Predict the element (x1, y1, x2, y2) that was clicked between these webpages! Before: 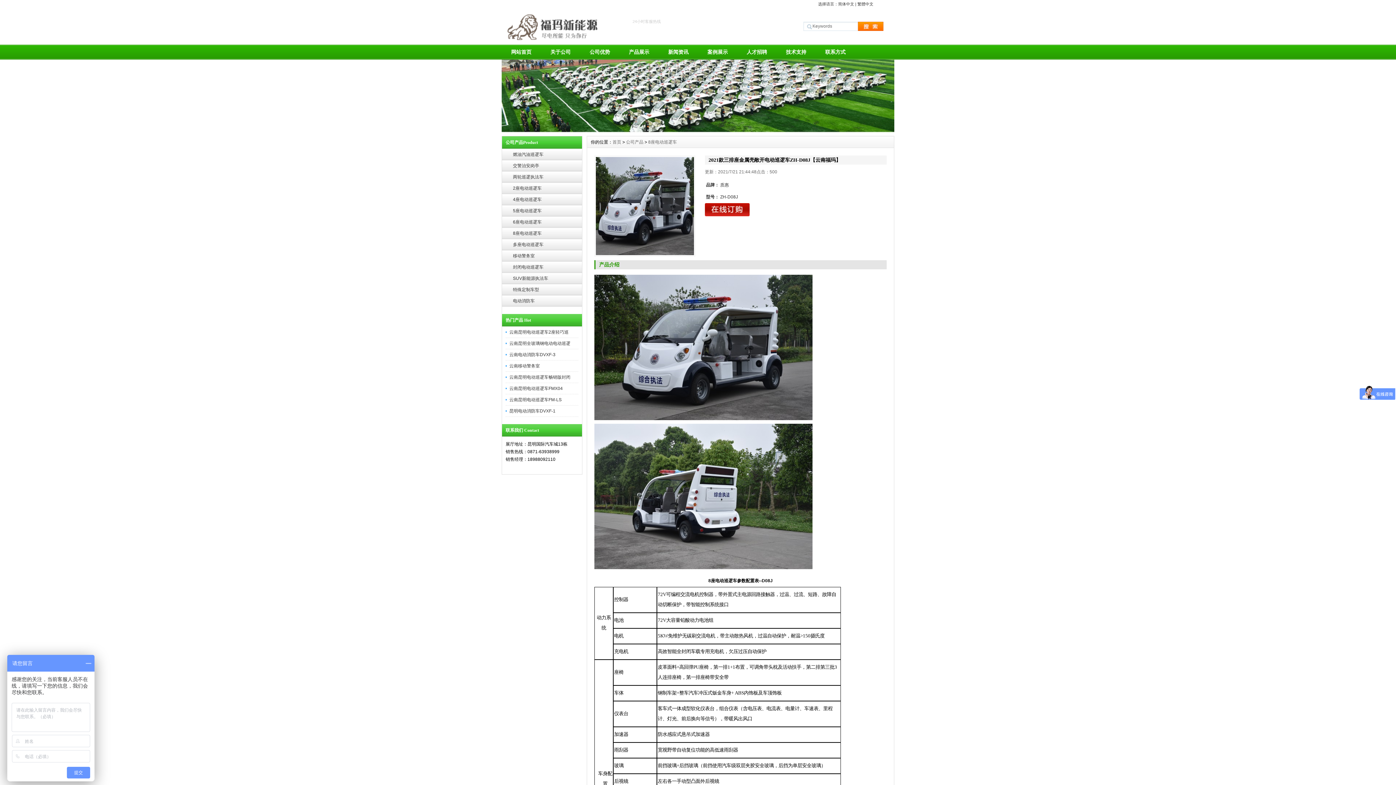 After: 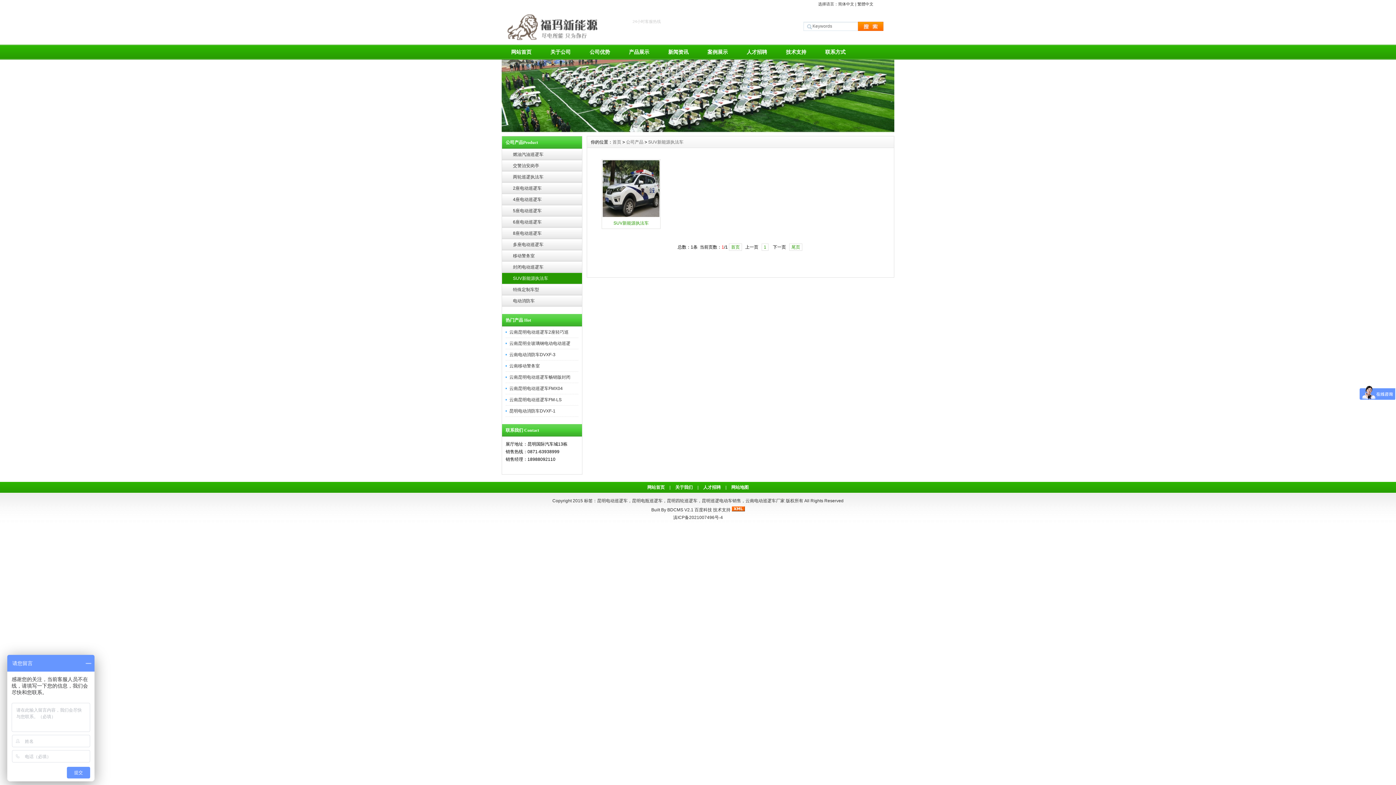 Action: bbox: (502, 273, 582, 284) label: SUV新能源执法车